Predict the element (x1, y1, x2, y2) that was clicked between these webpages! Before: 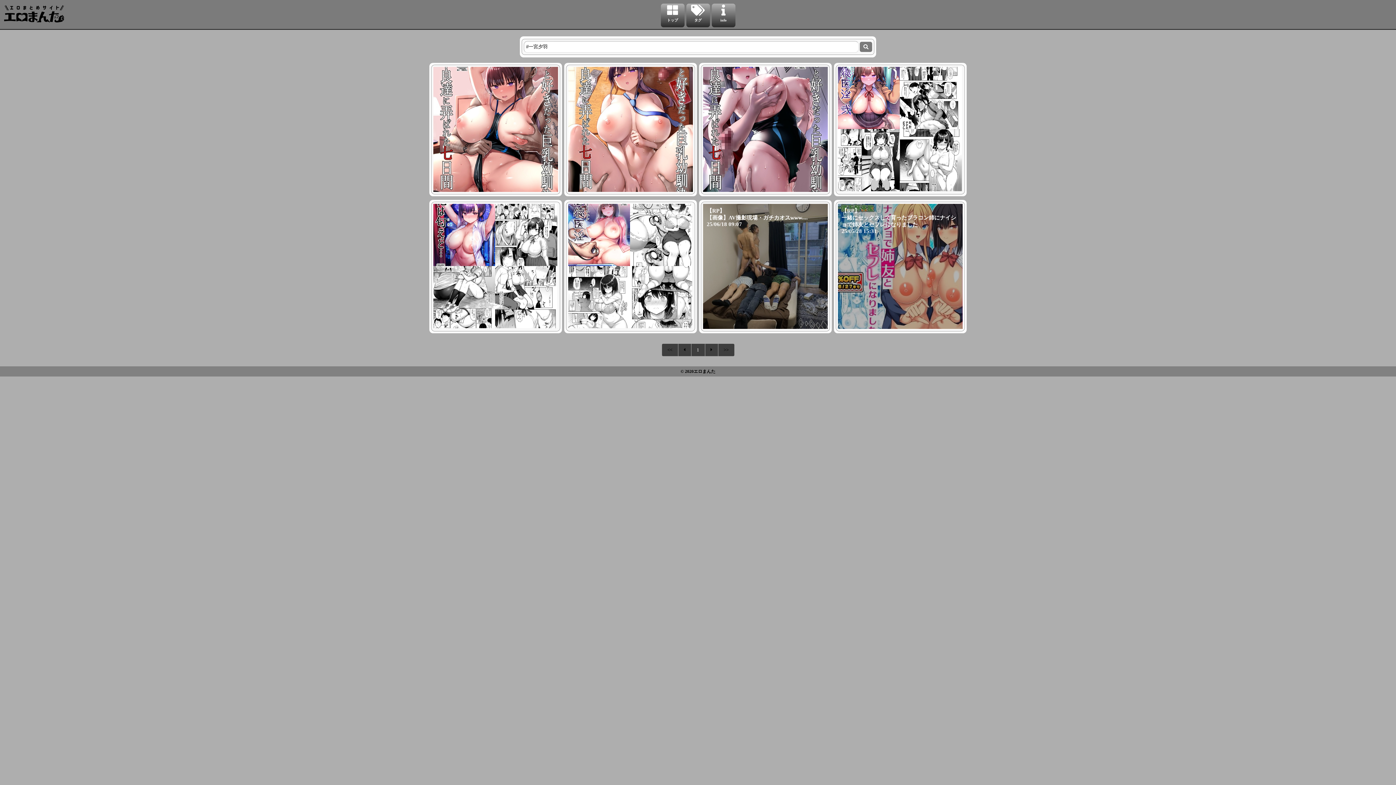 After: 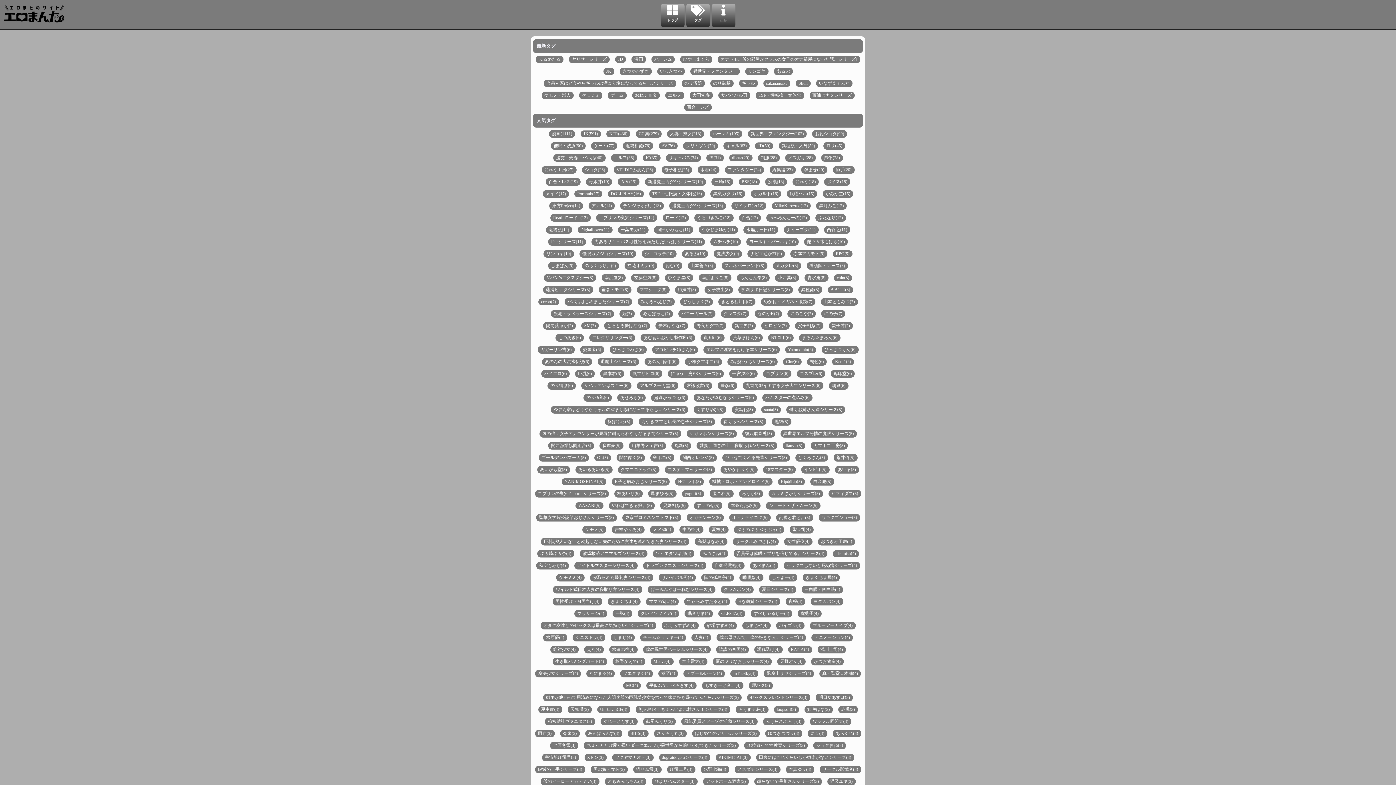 Action: bbox: (686, 3, 710, 27) label: タグ